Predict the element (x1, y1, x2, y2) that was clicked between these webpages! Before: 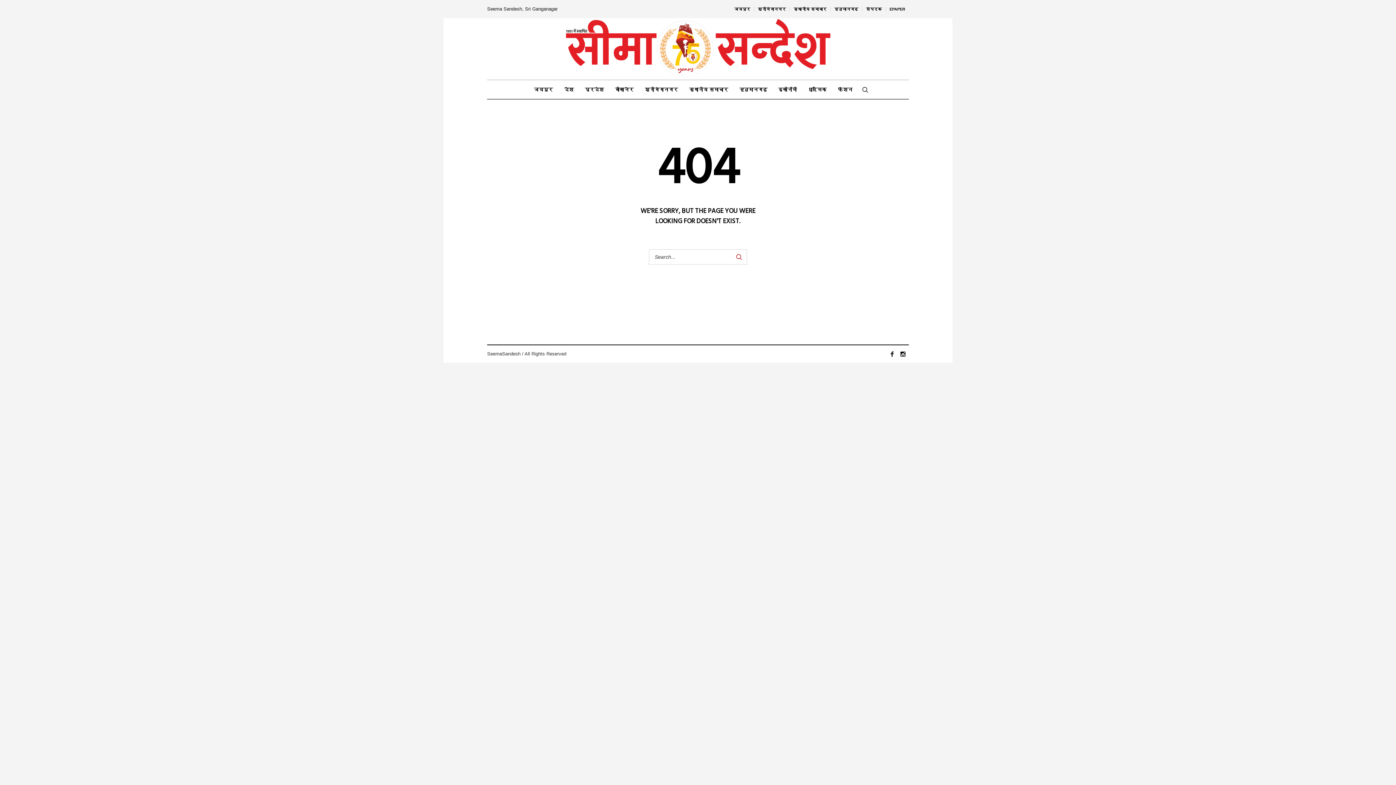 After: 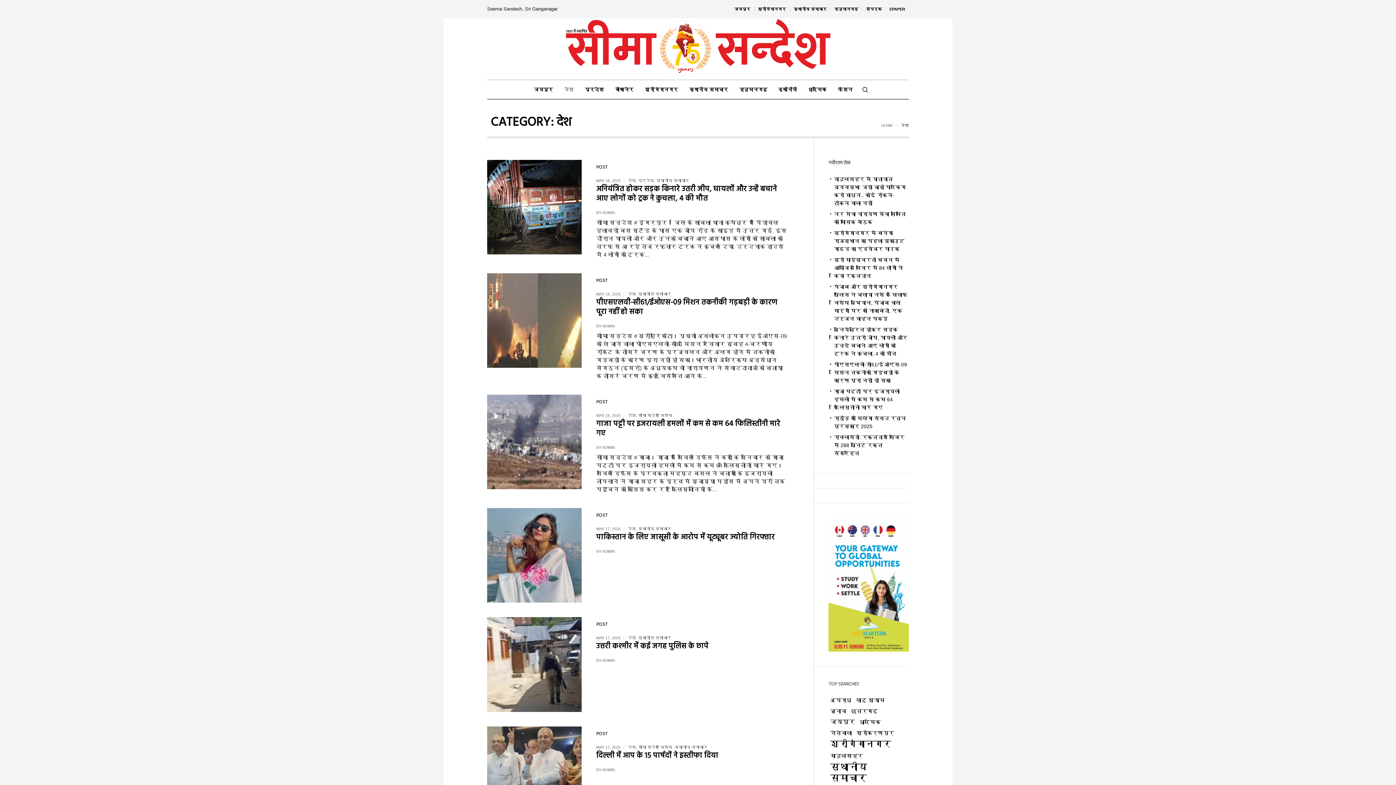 Action: label: देश bbox: (558, 80, 579, 98)